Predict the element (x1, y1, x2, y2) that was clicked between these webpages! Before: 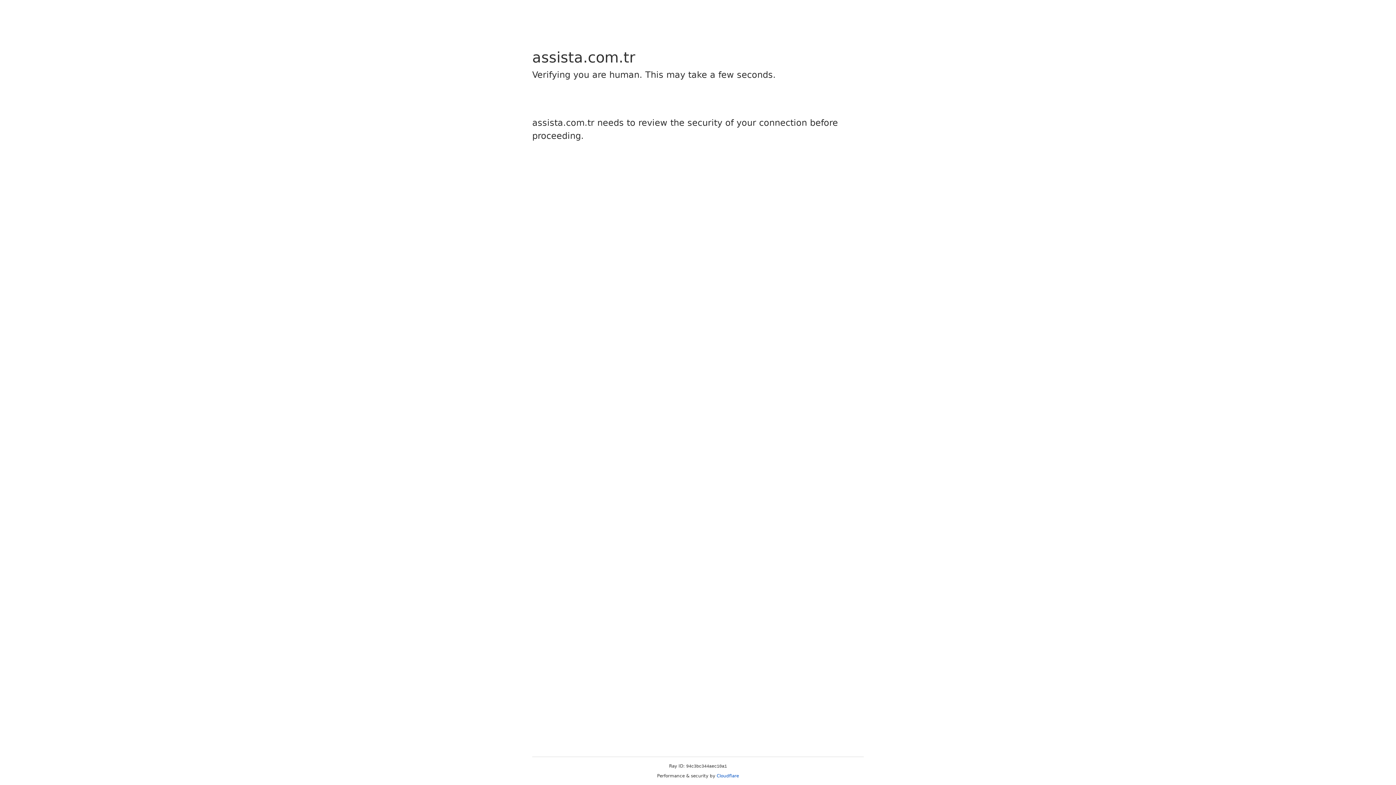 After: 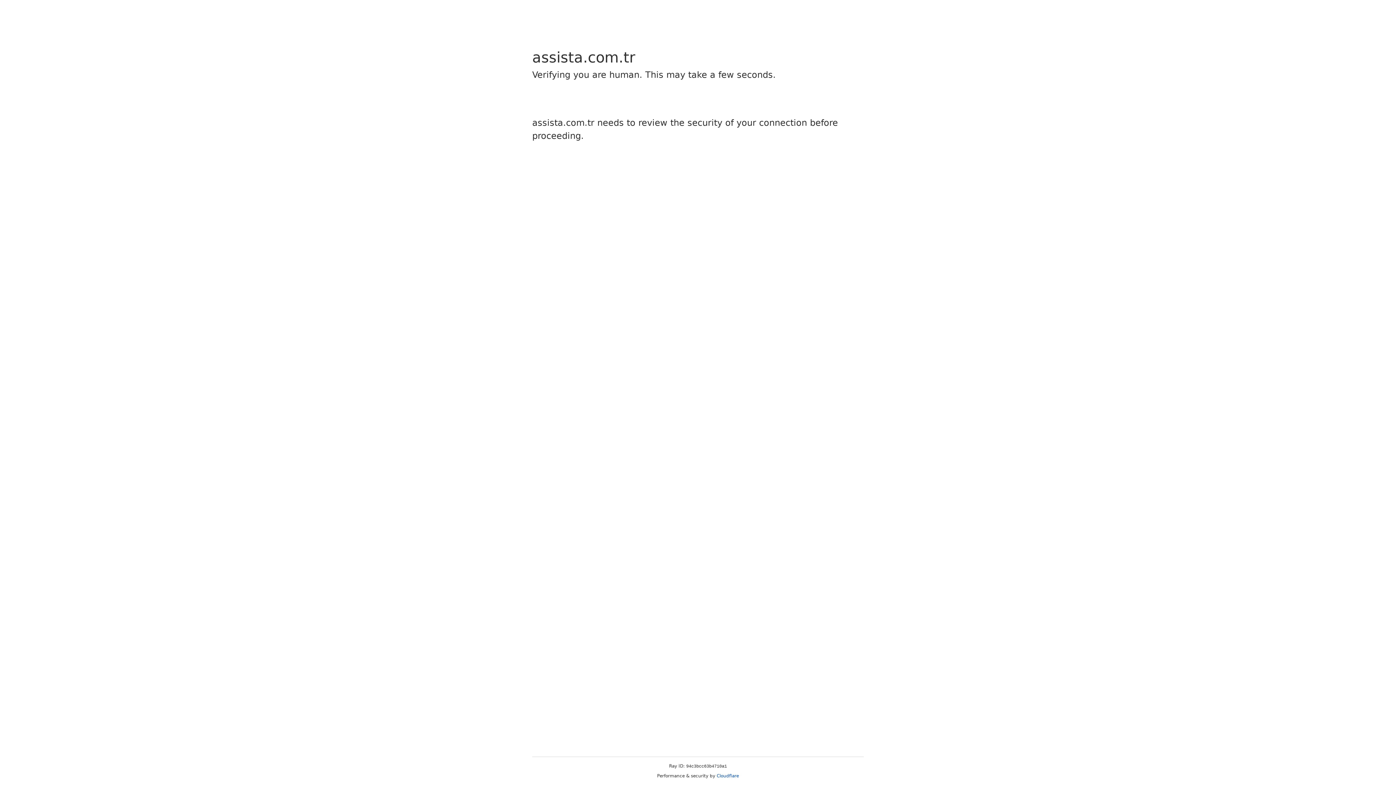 Action: bbox: (716, 773, 739, 778) label: Cloudflare